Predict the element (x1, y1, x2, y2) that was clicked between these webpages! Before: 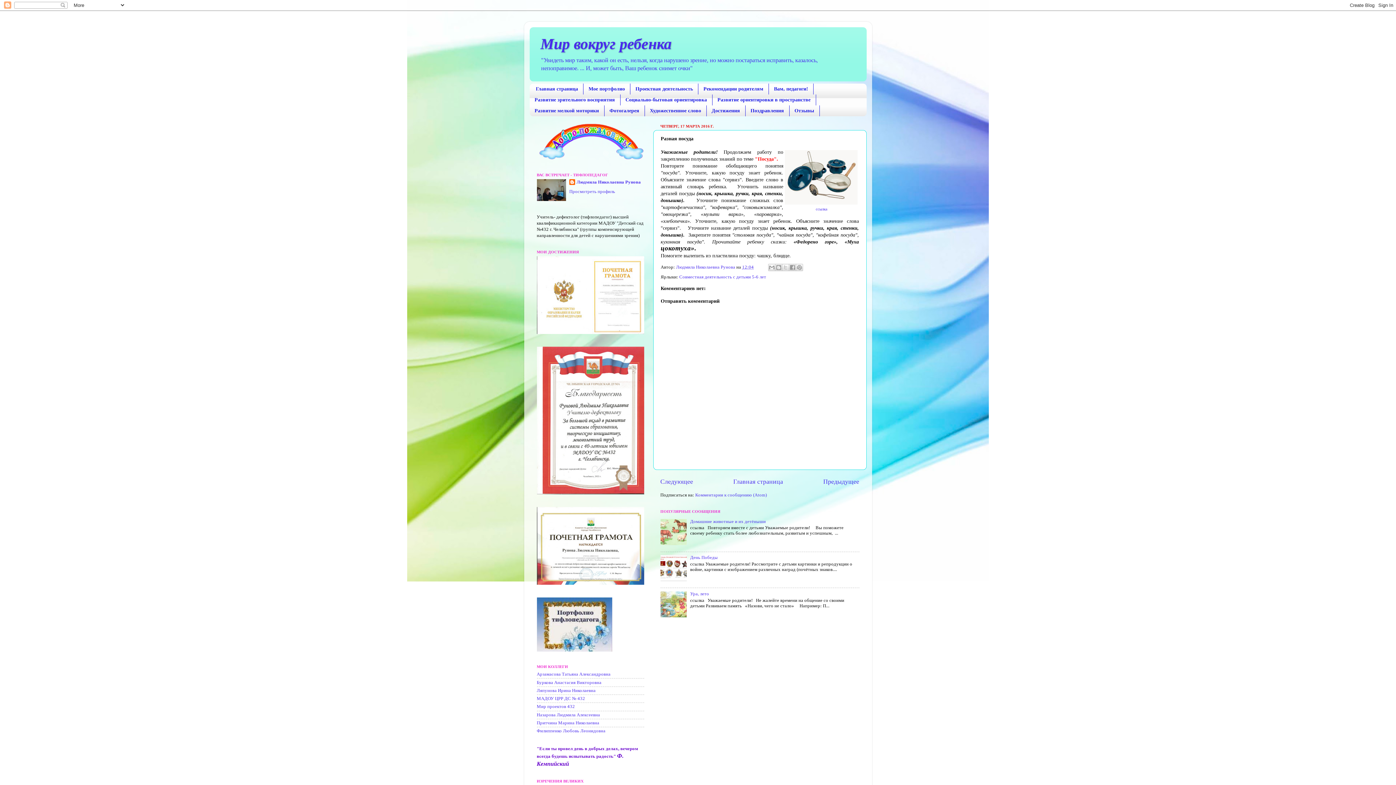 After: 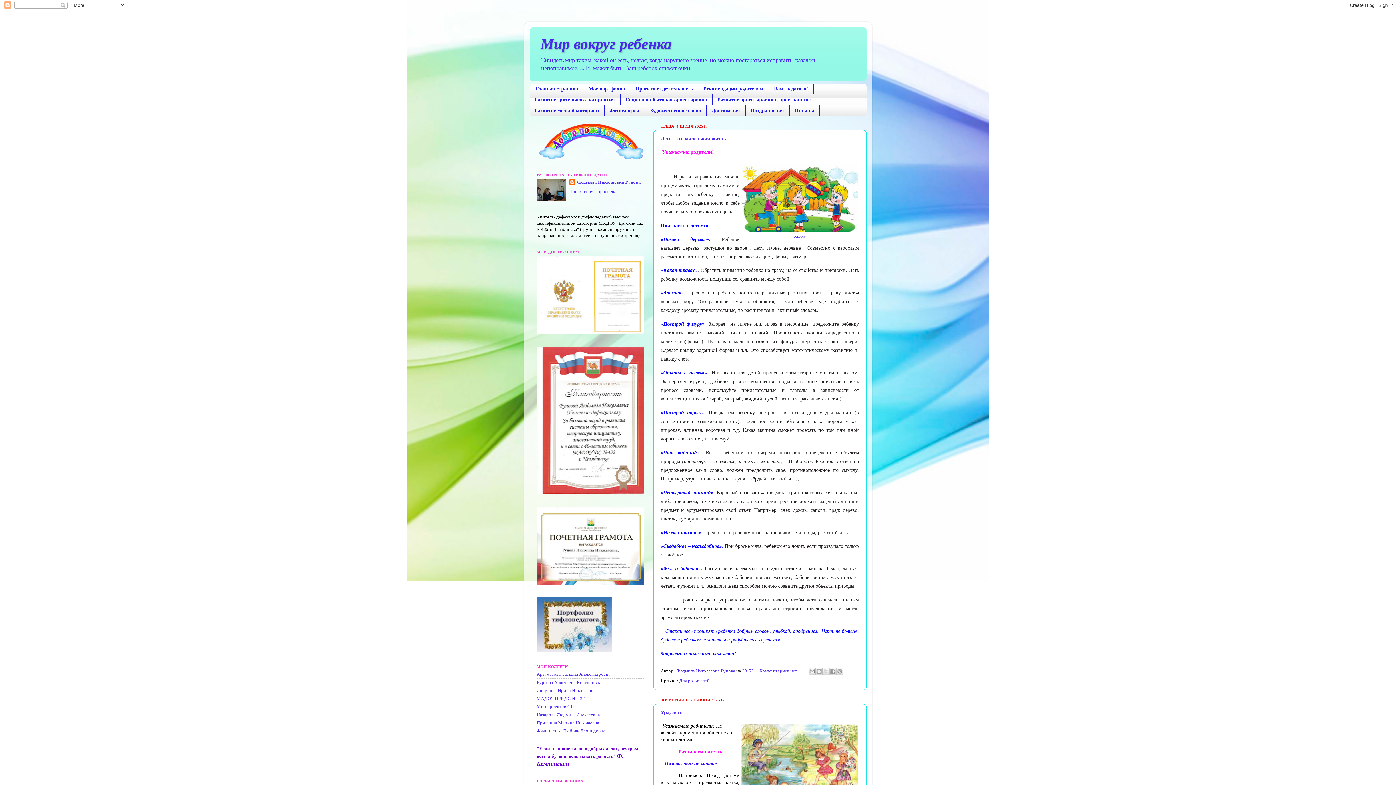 Action: label: Главная страница bbox: (733, 478, 783, 485)